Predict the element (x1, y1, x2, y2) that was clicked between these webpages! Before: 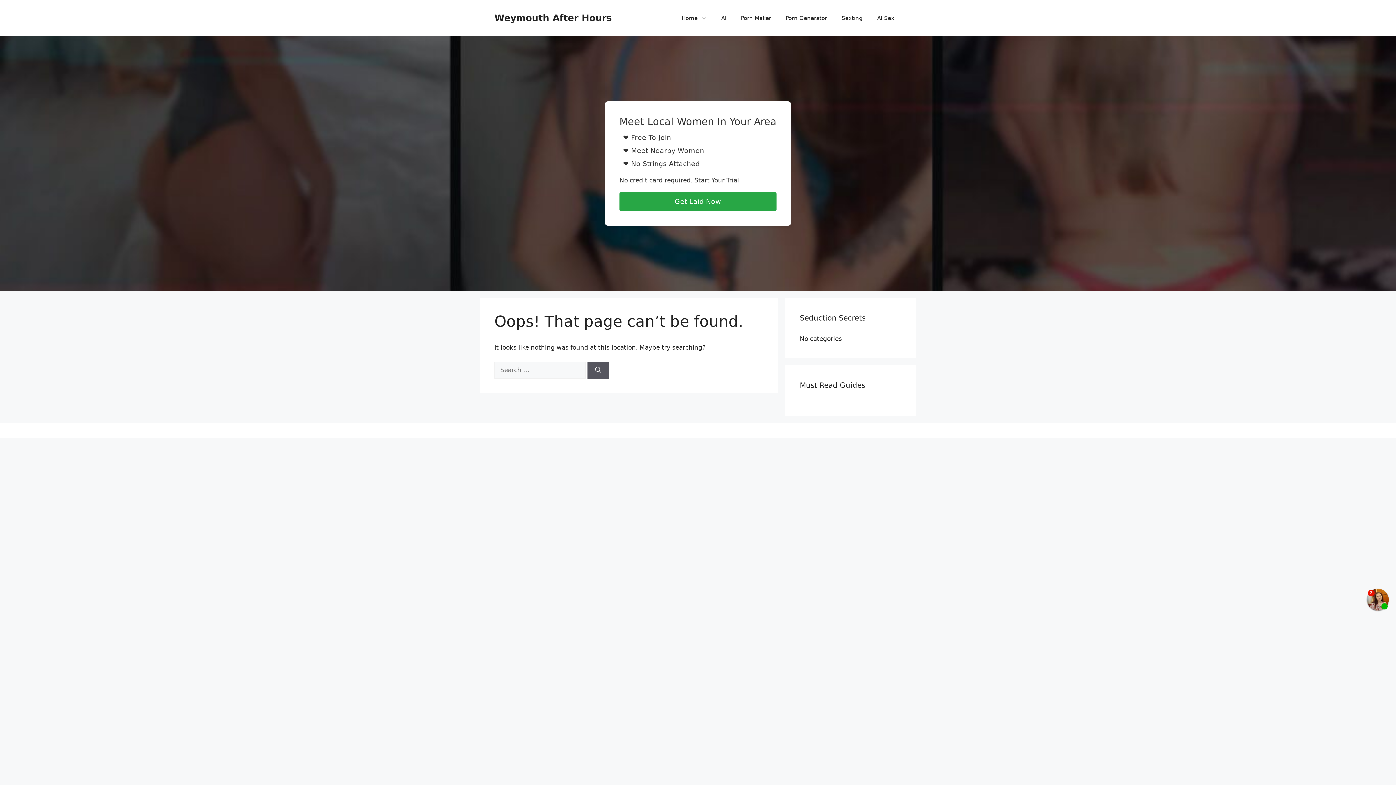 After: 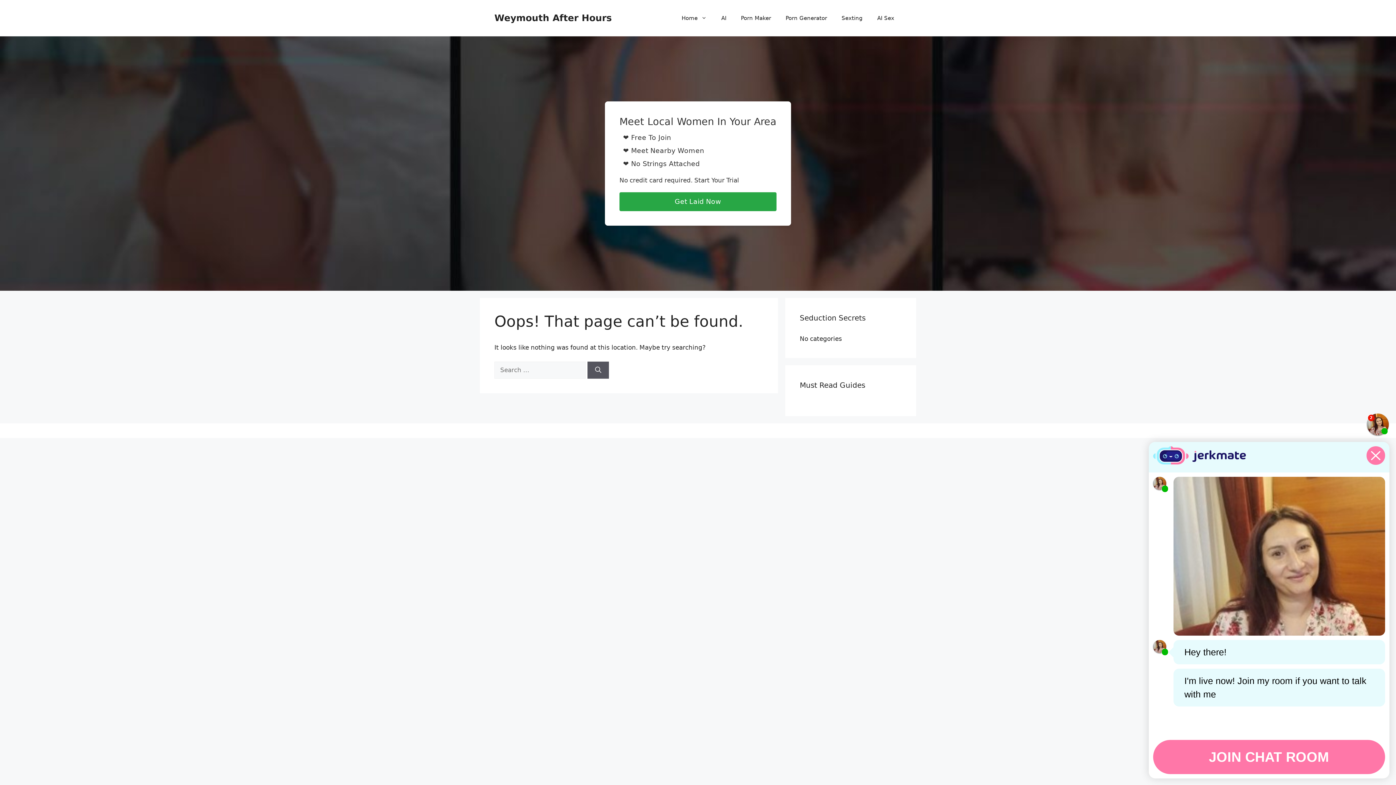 Action: bbox: (1367, 589, 1389, 610)